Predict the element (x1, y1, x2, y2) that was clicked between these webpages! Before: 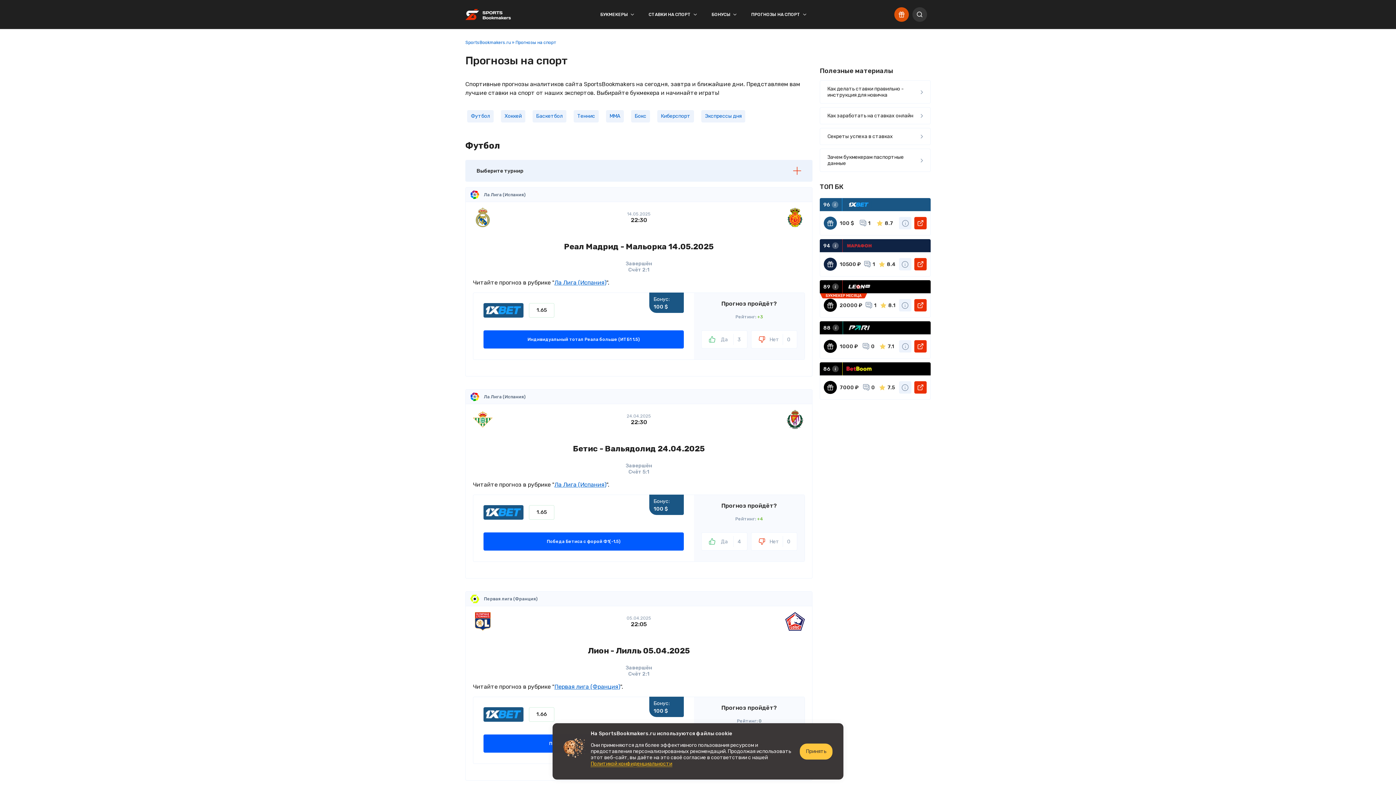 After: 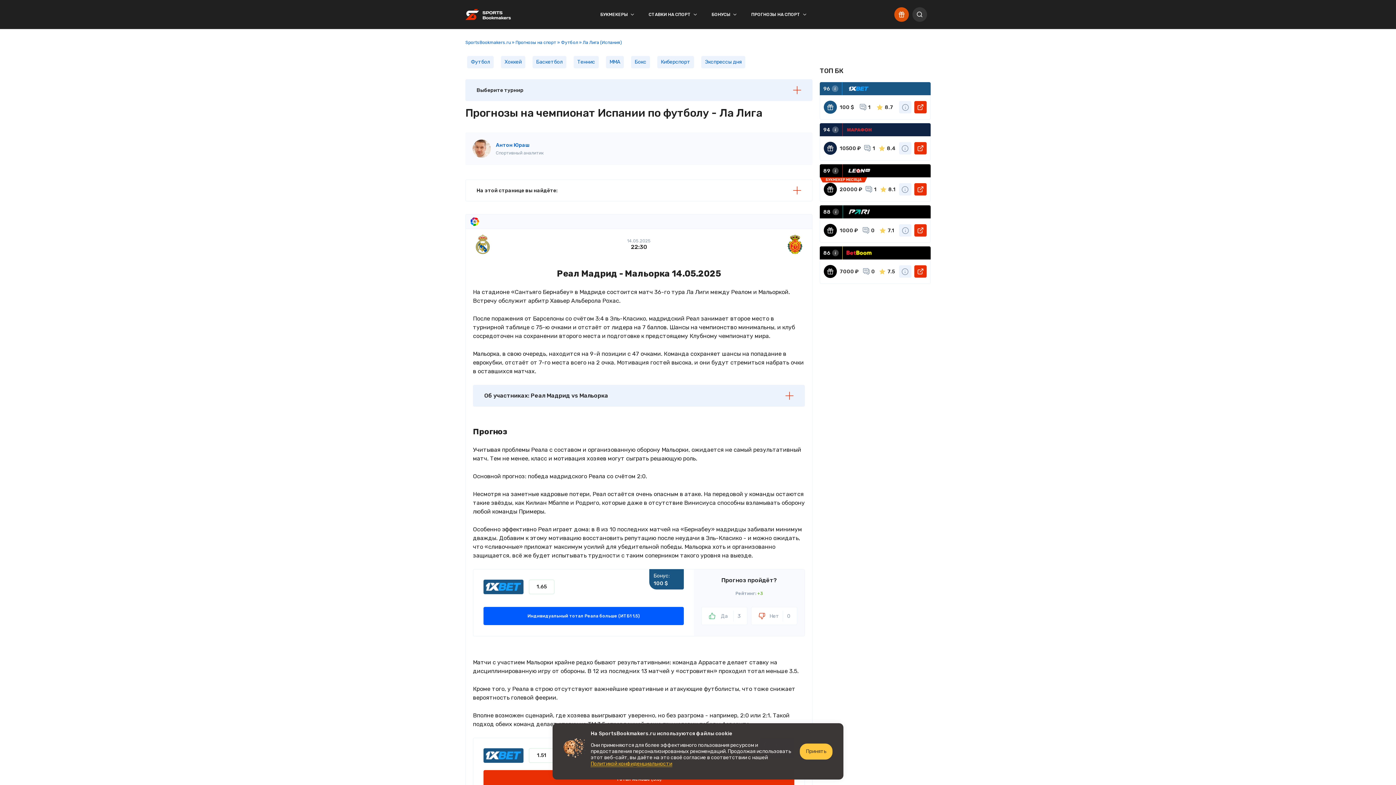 Action: label: Ла Лига (Испания) bbox: (484, 394, 525, 399)